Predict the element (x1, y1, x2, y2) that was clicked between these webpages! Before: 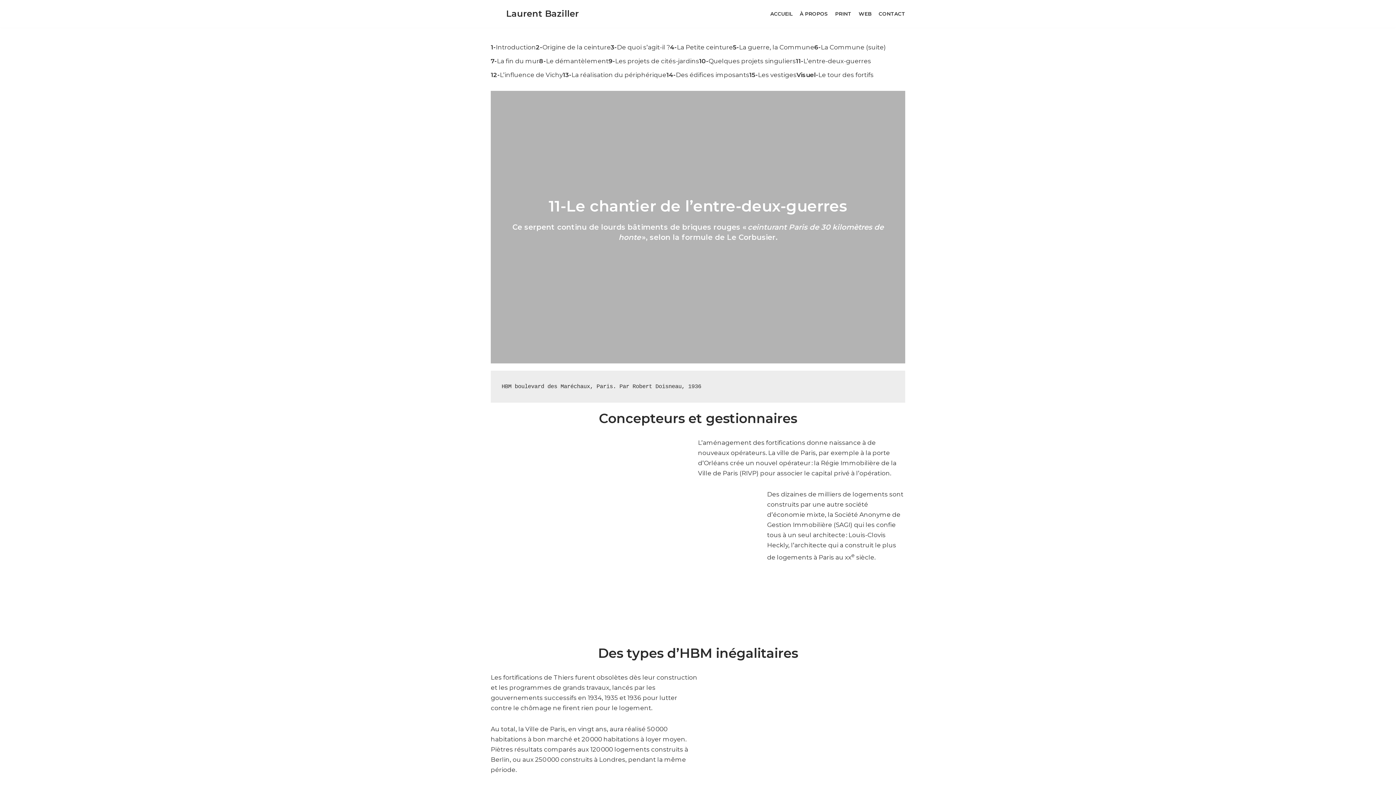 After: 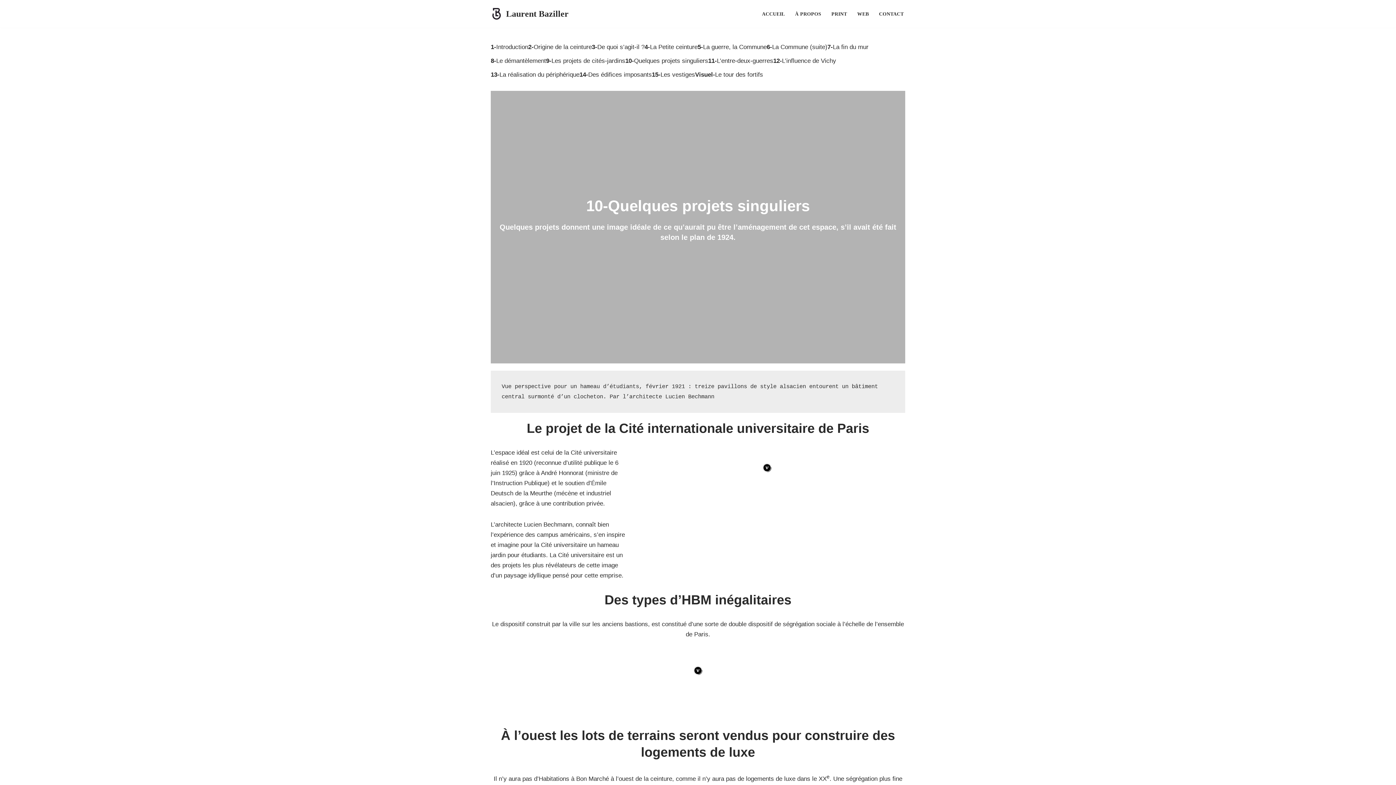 Action: label: 10-Quelques projets singuliers bbox: (699, 56, 796, 66)